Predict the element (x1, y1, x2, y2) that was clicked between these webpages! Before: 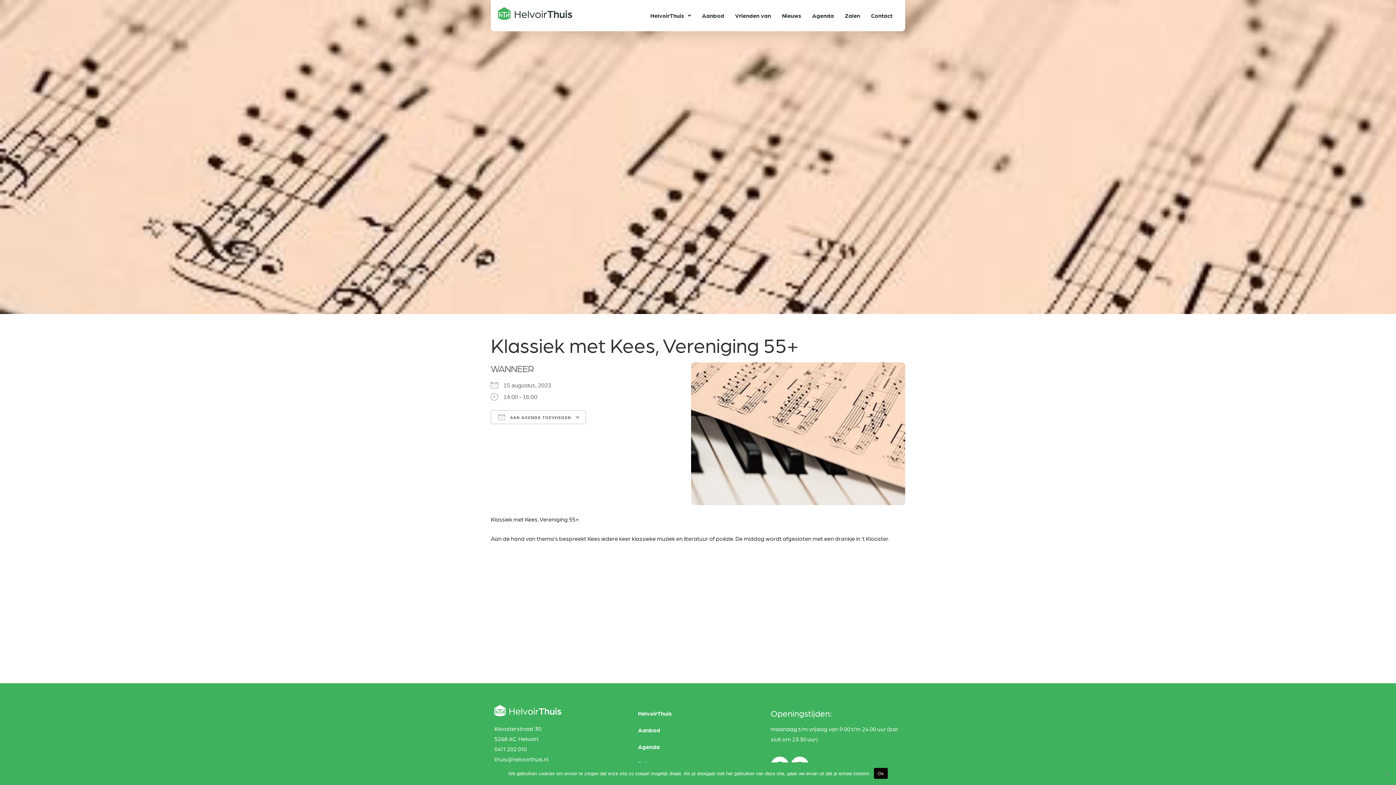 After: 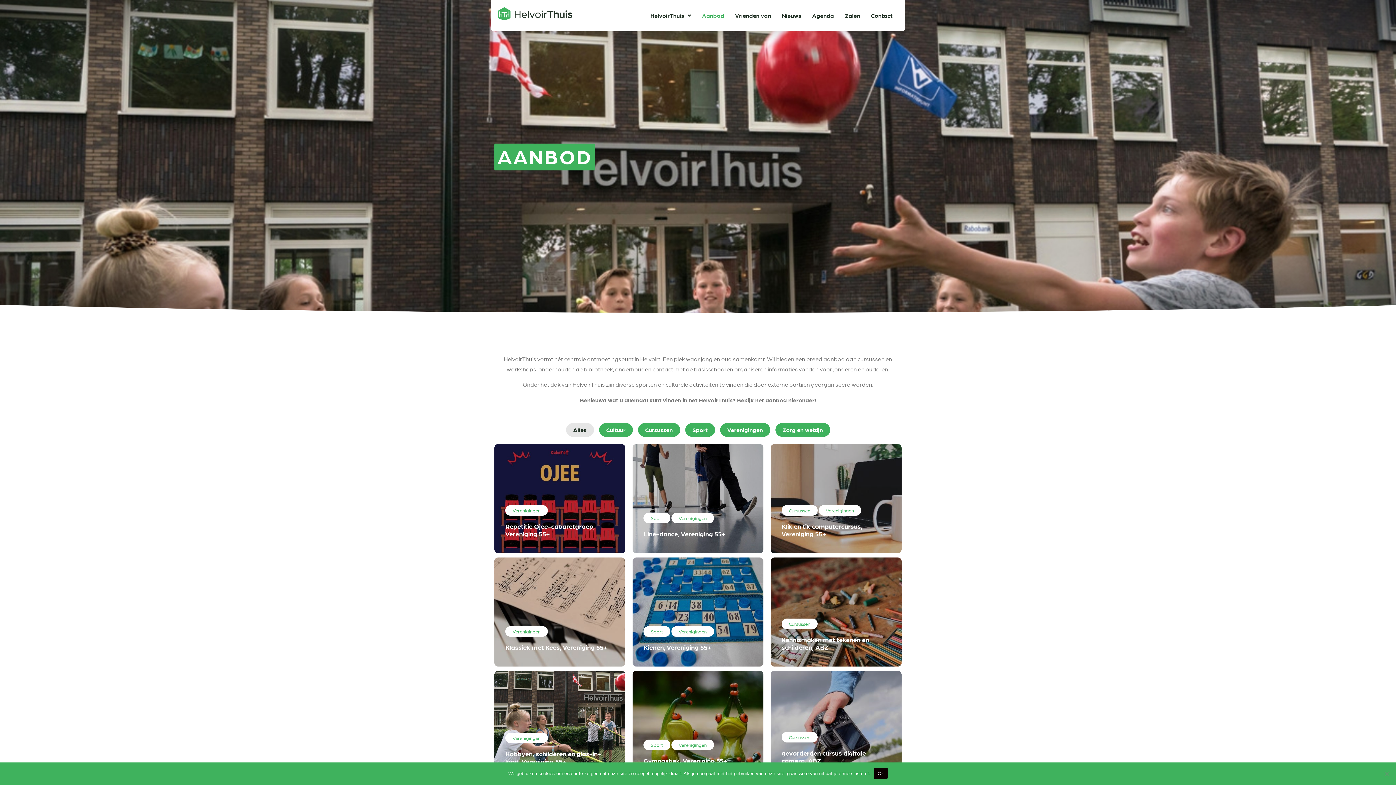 Action: bbox: (696, 7, 729, 23) label: Aanbod